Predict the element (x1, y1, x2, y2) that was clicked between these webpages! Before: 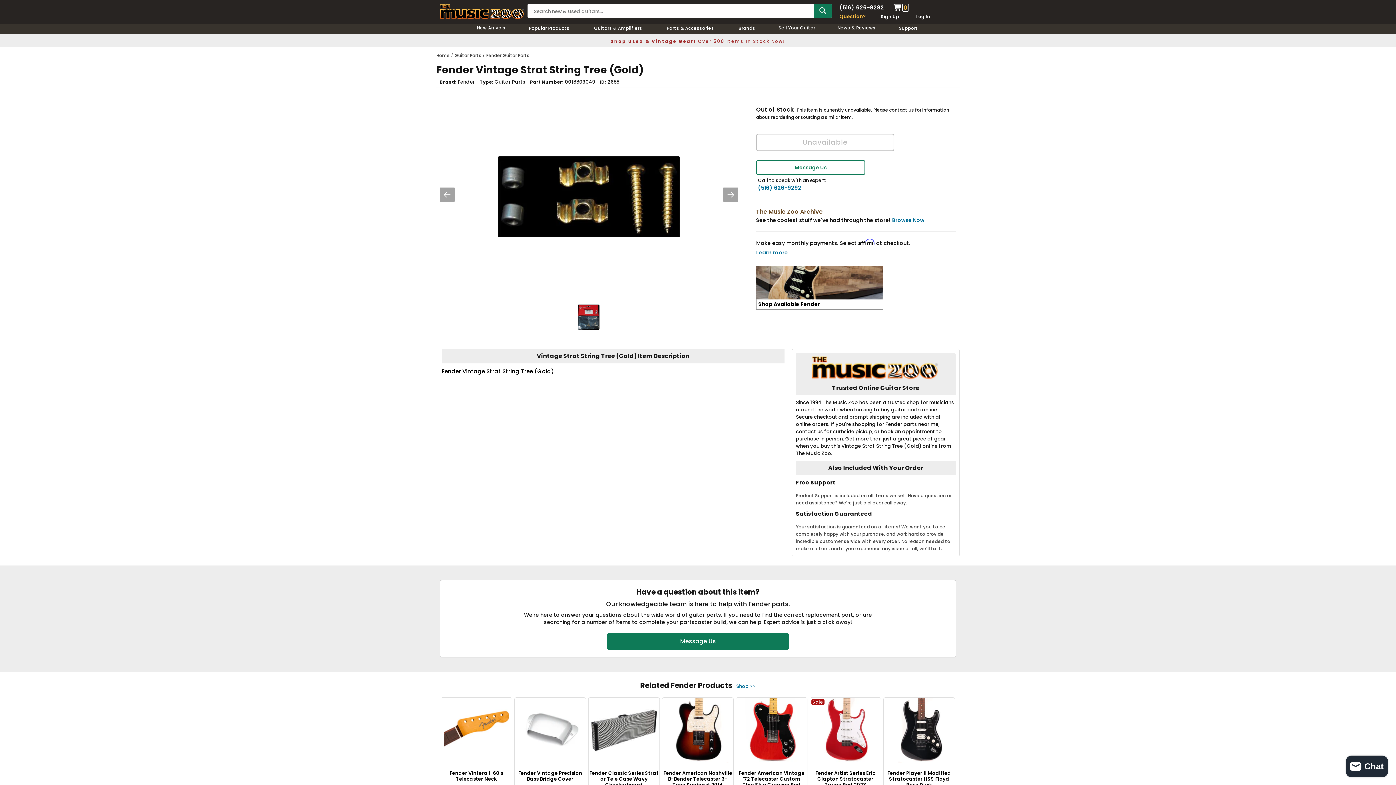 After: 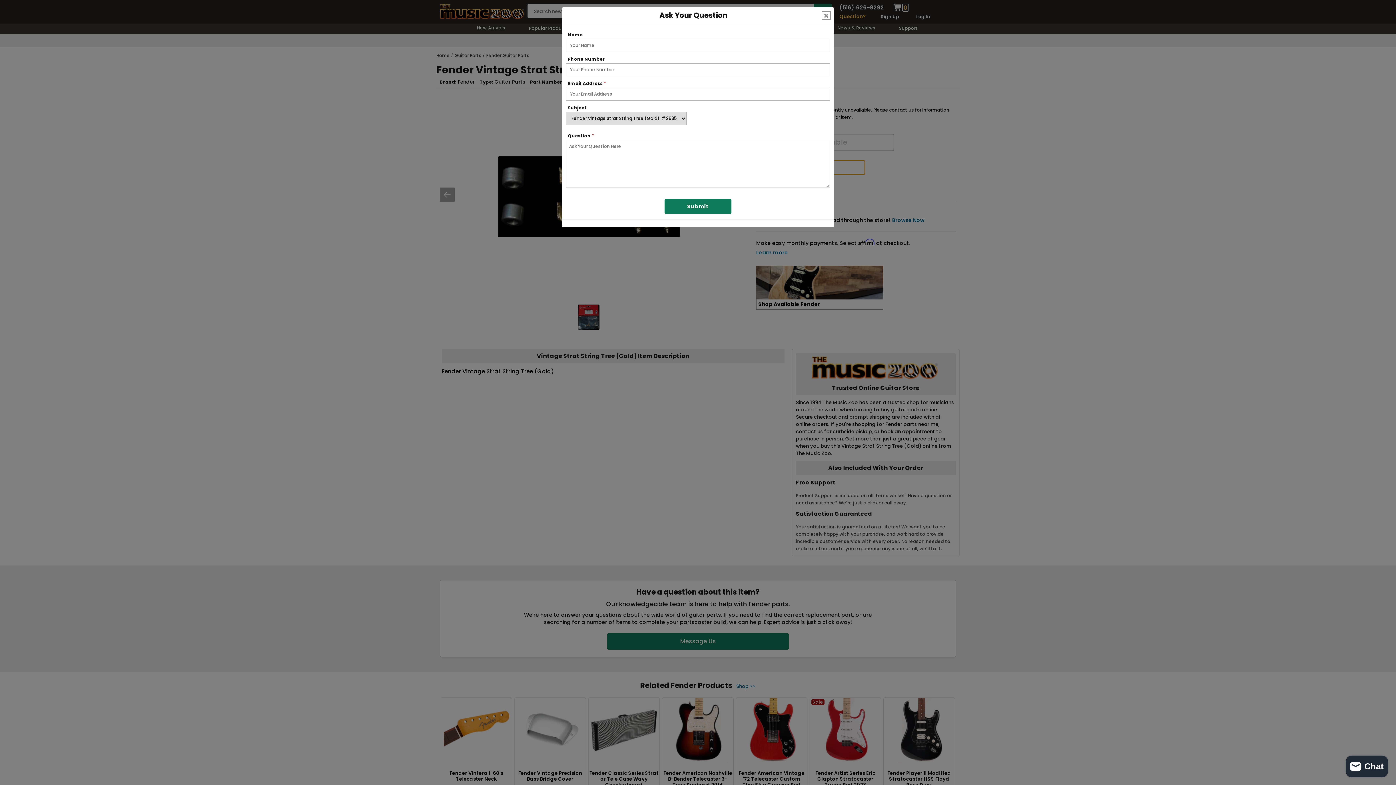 Action: bbox: (756, 160, 865, 174) label: Message Us